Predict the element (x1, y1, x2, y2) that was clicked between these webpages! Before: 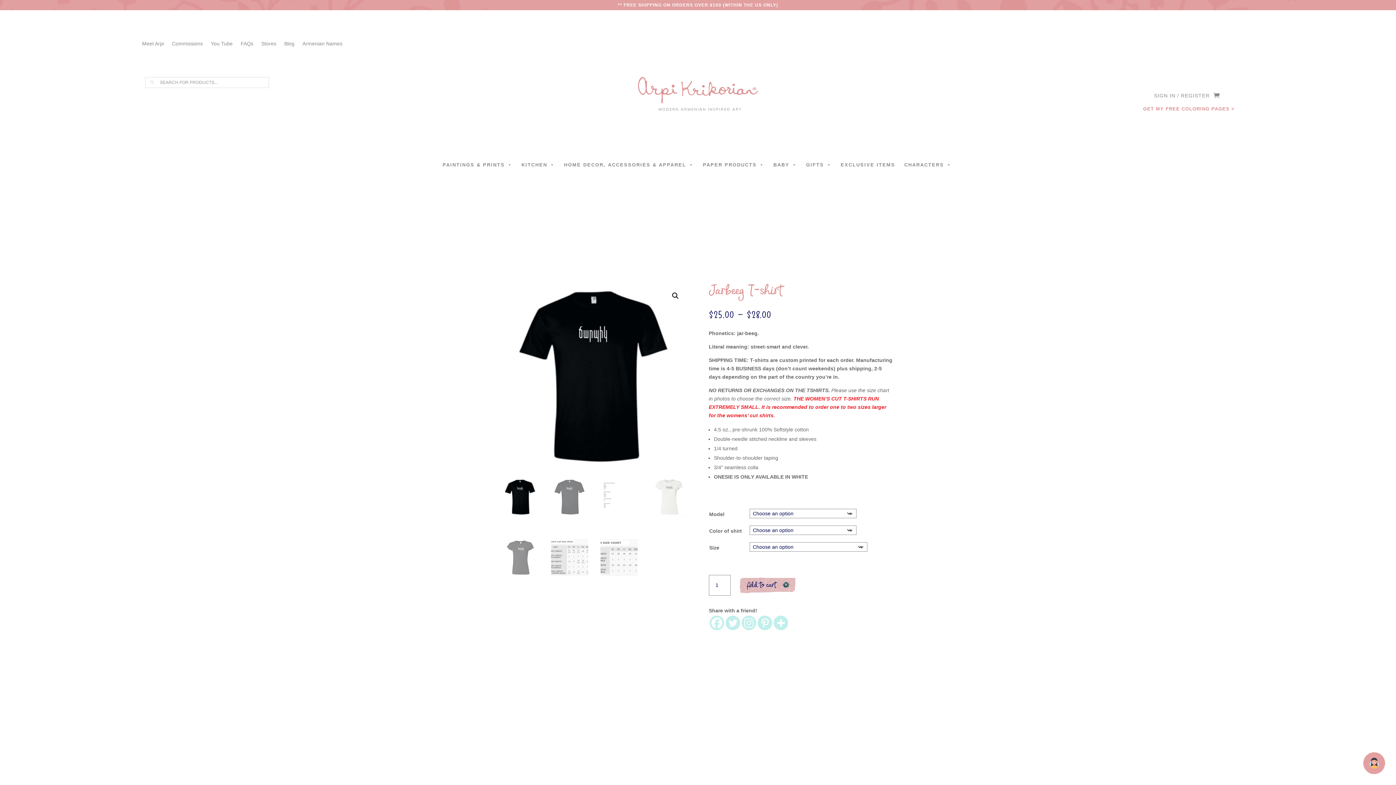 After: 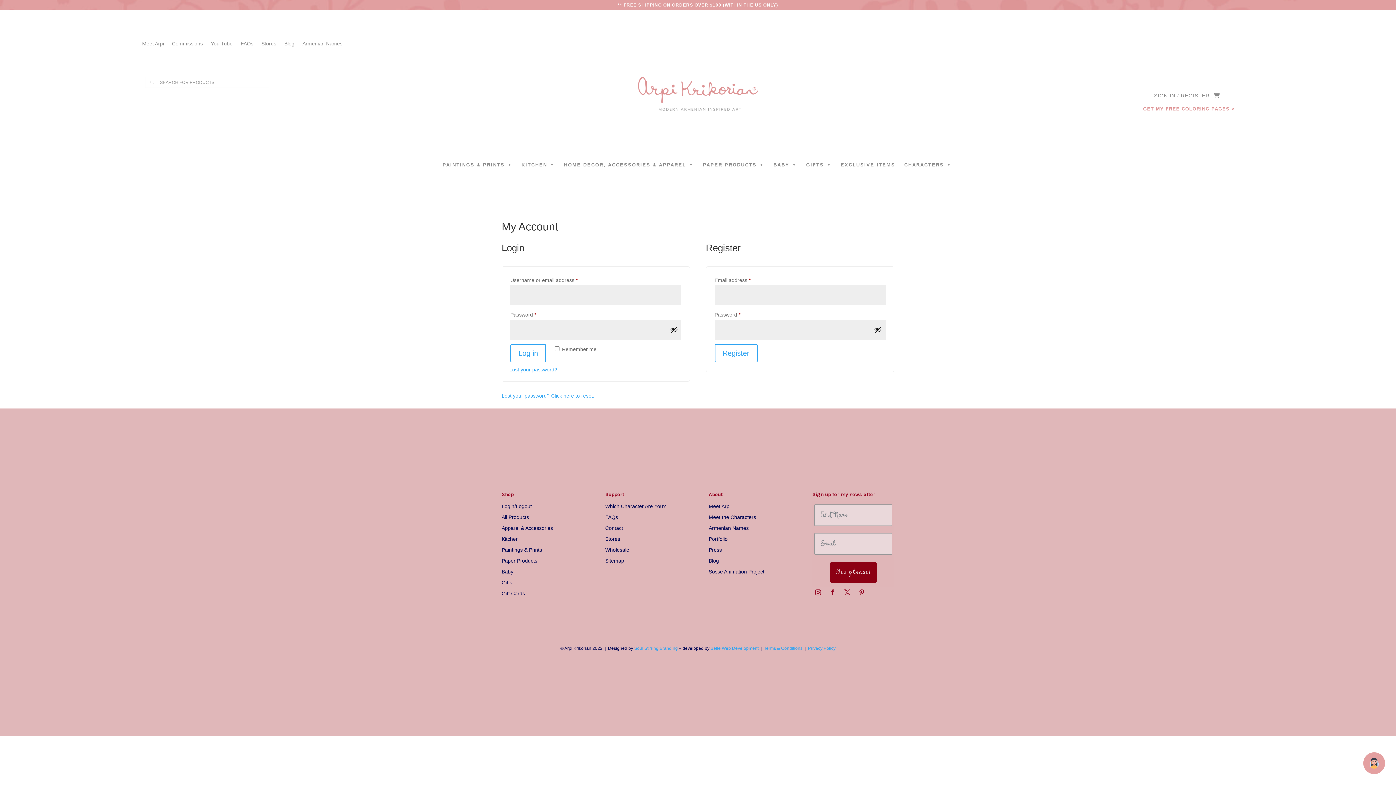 Action: label: SIGN IN / REGISTER bbox: (1154, 93, 1209, 101)